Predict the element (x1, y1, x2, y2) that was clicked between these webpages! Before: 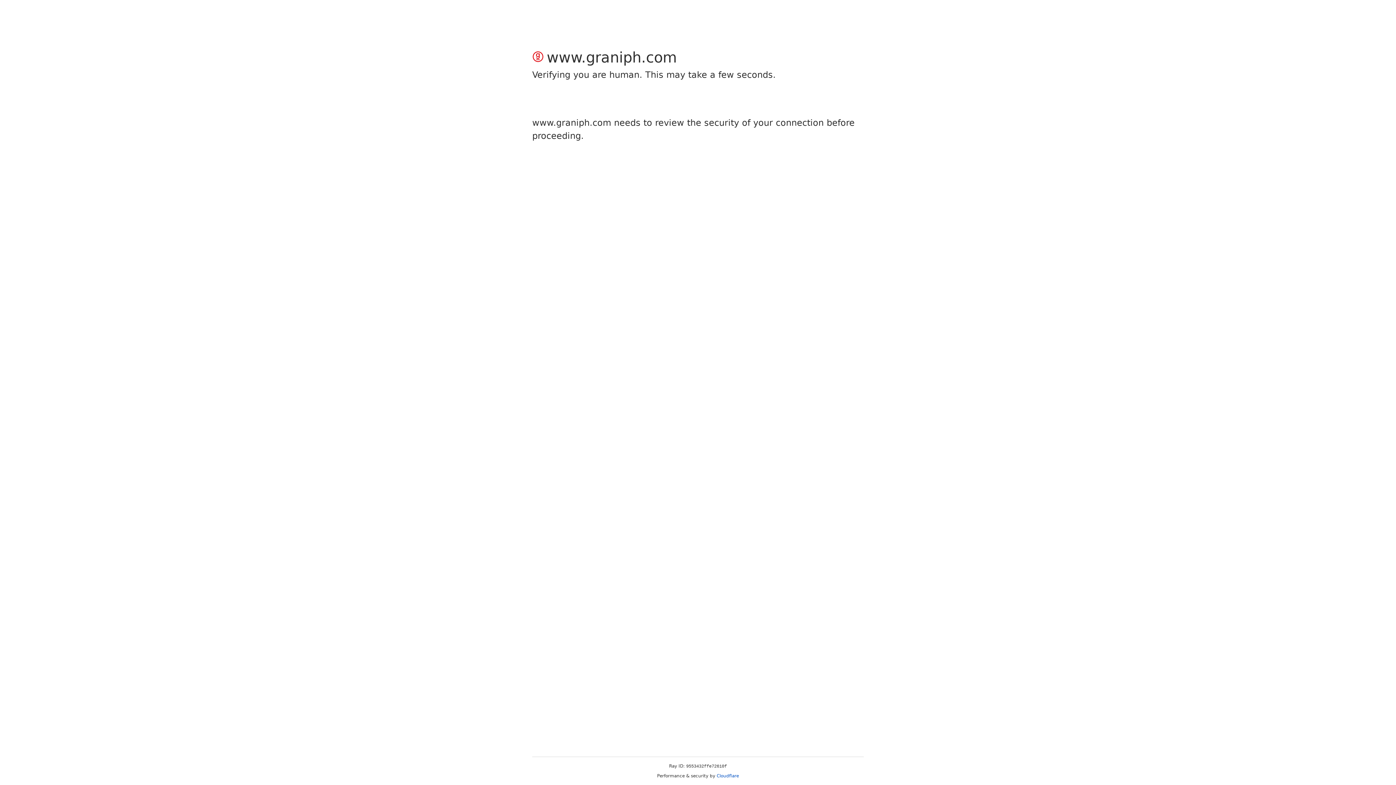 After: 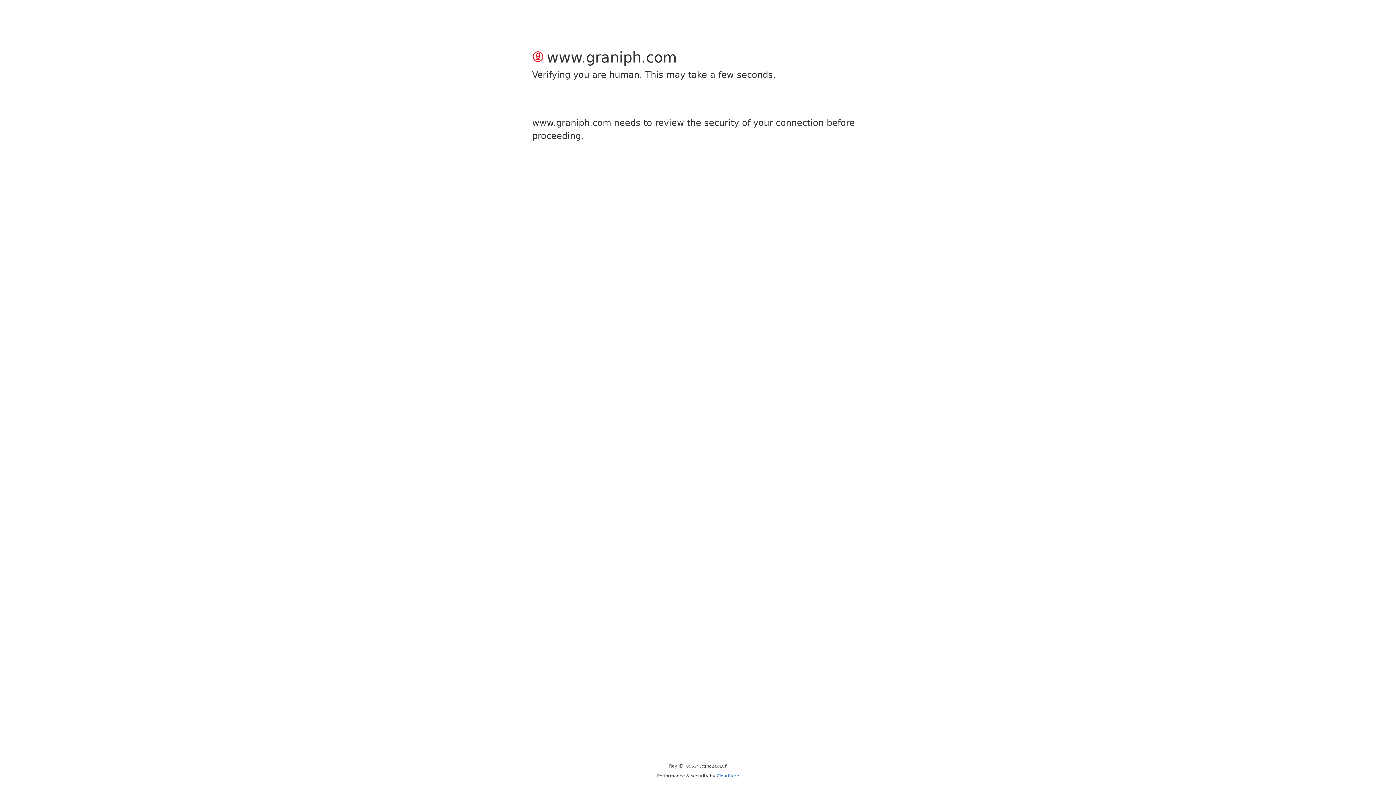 Action: label: Cloudflare bbox: (716, 773, 739, 778)